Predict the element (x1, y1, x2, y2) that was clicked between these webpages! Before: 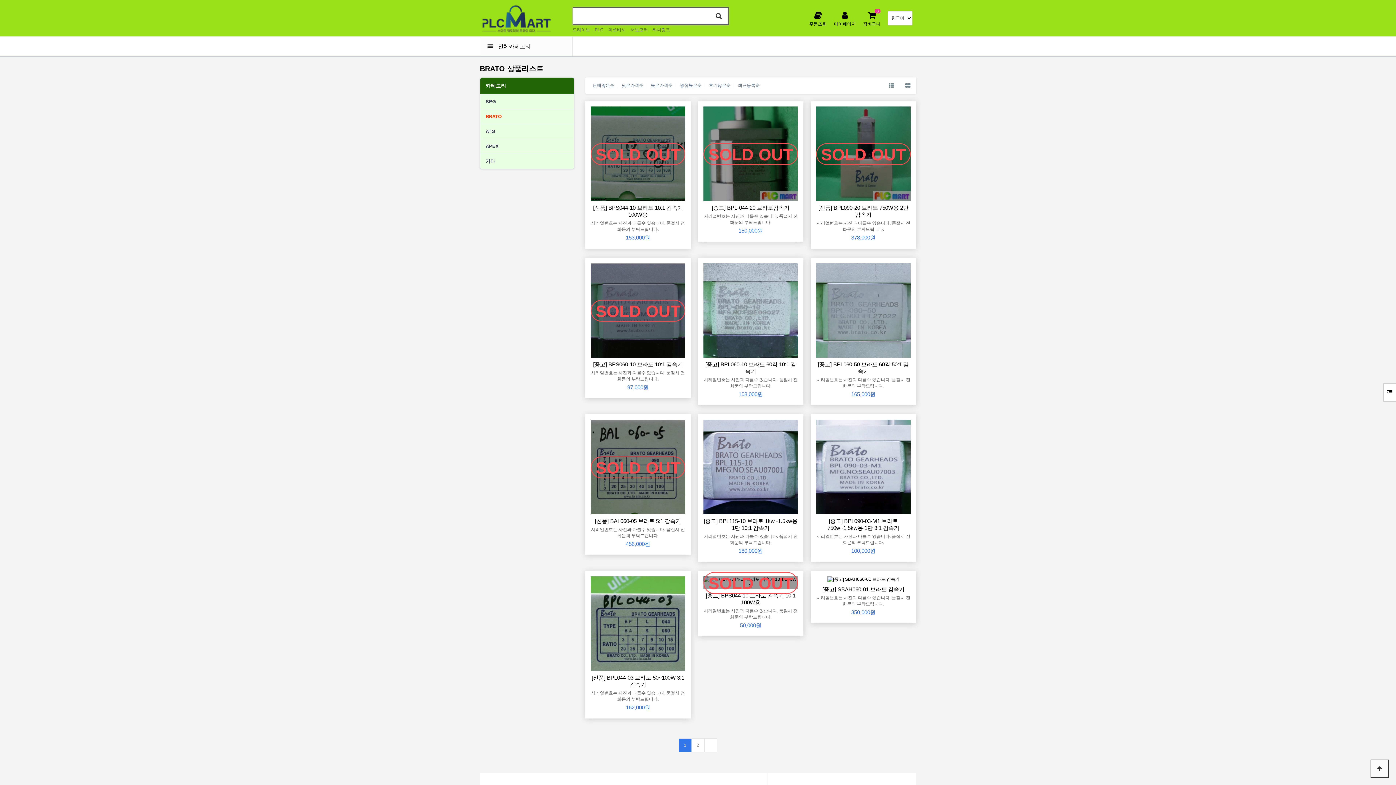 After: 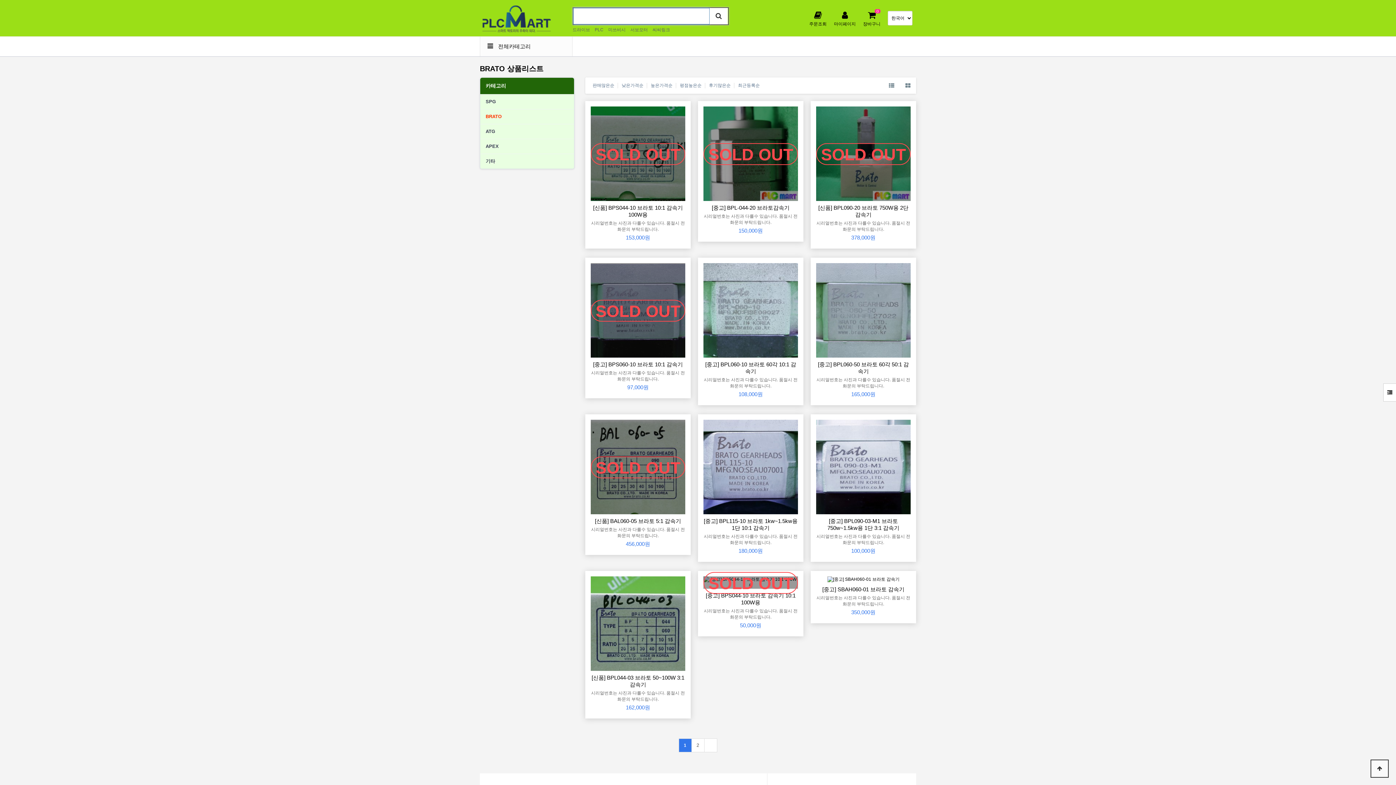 Action: bbox: (709, 8, 728, 24) label: 검색